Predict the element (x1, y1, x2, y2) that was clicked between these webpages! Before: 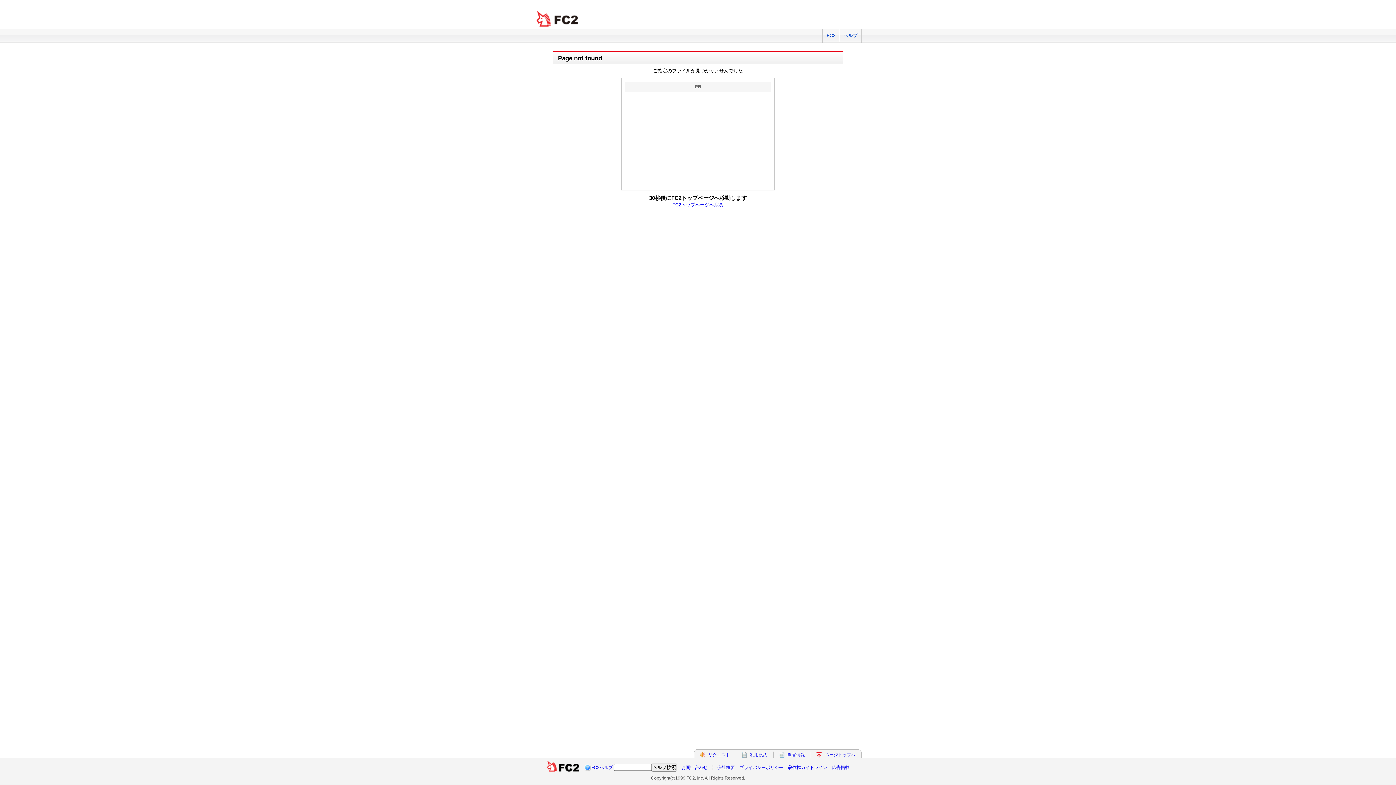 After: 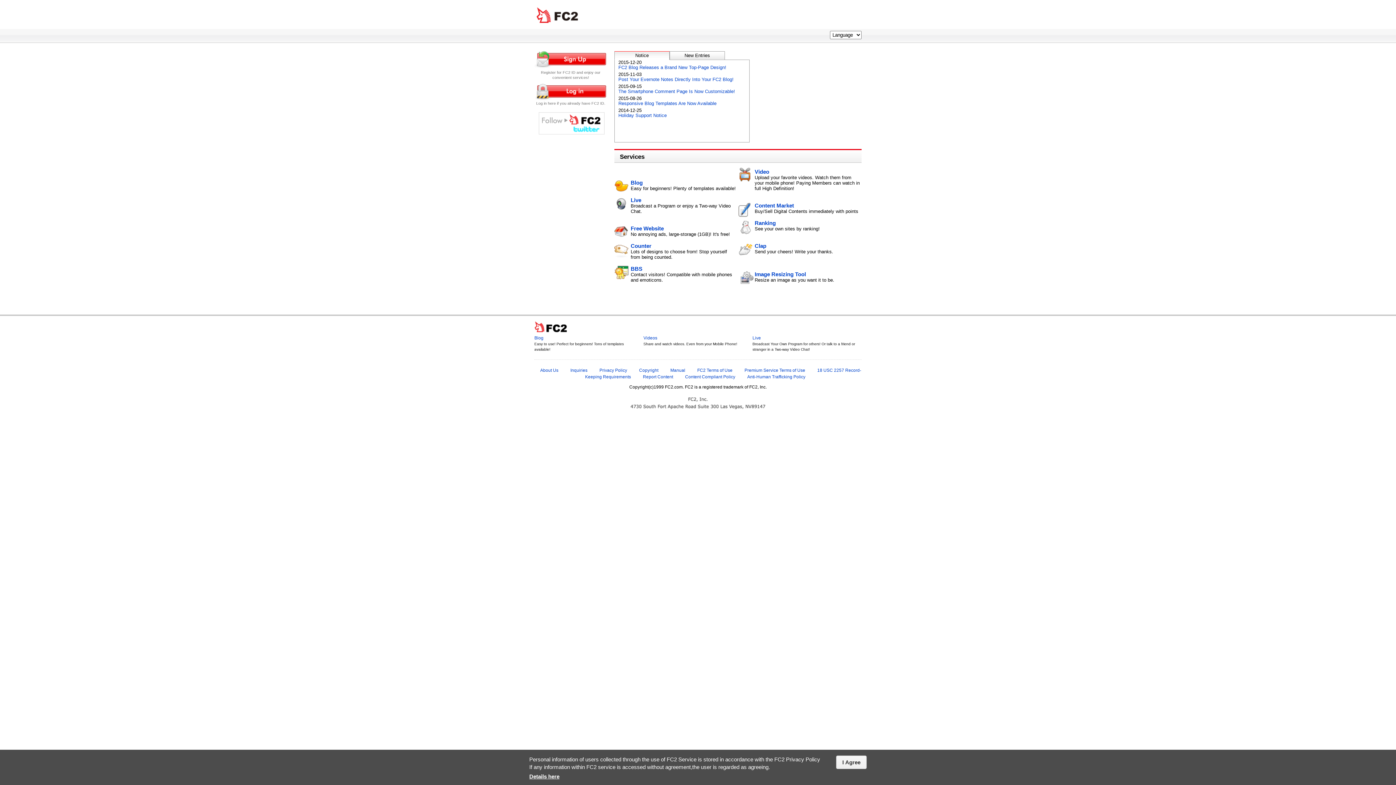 Action: bbox: (822, 29, 839, 42) label: FC2